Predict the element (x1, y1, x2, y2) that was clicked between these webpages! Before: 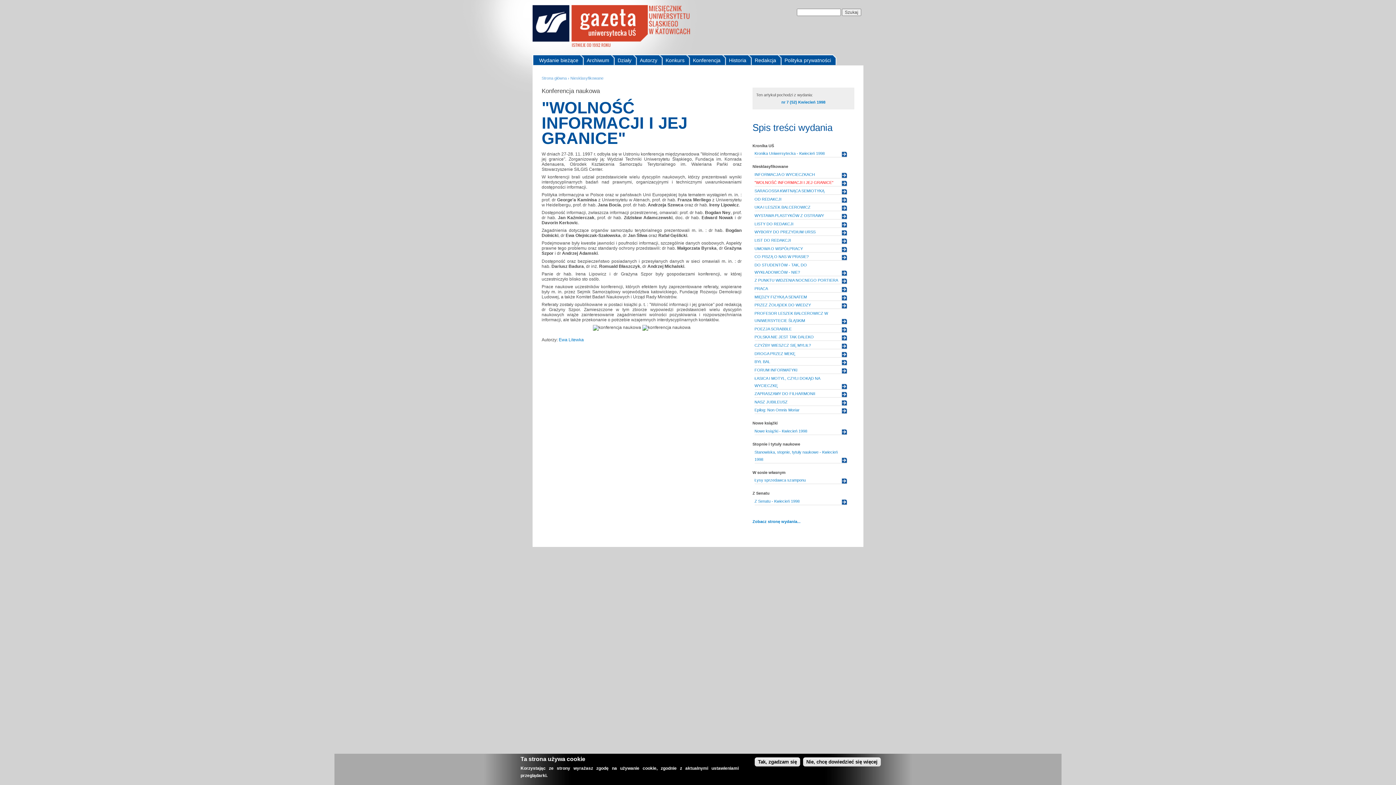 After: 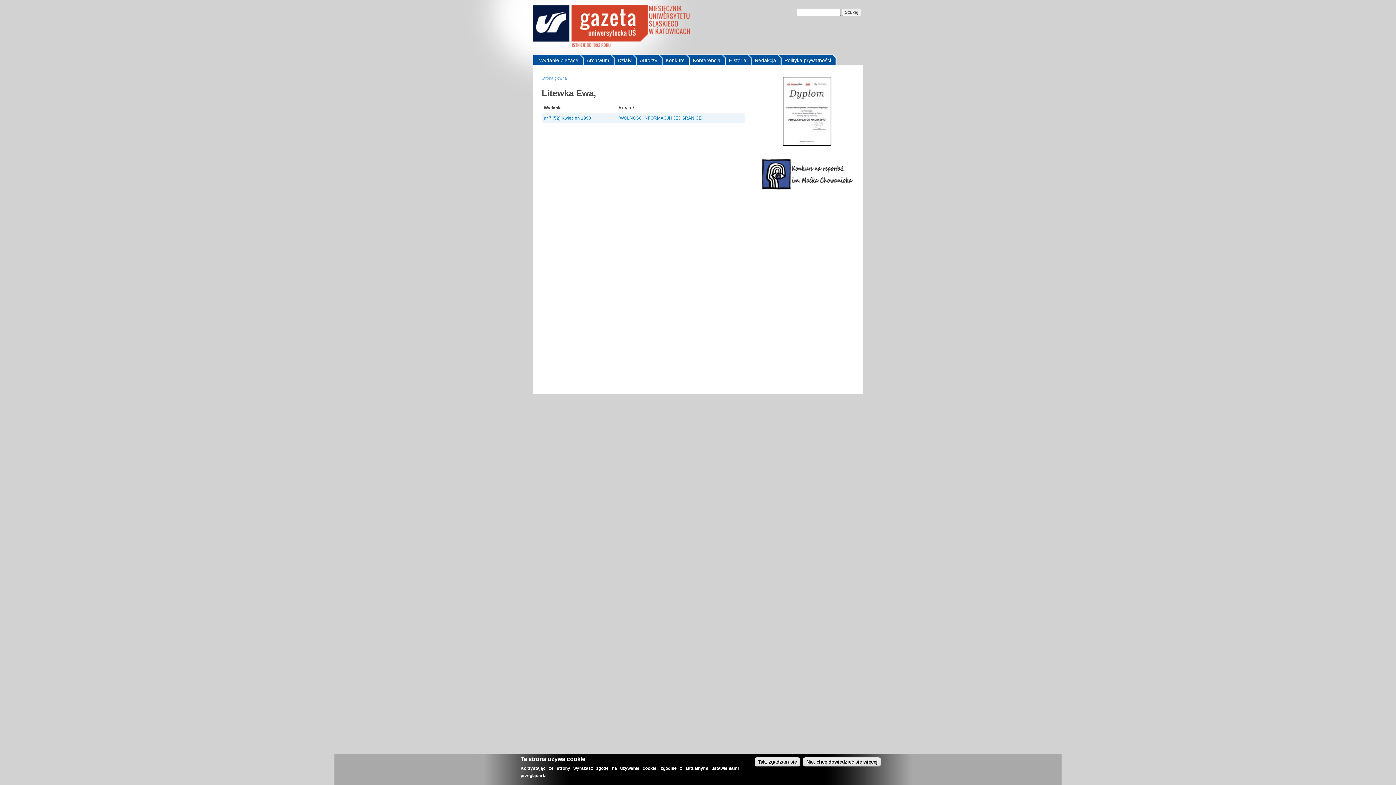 Action: label: Ewa Litewka bbox: (558, 337, 584, 342)